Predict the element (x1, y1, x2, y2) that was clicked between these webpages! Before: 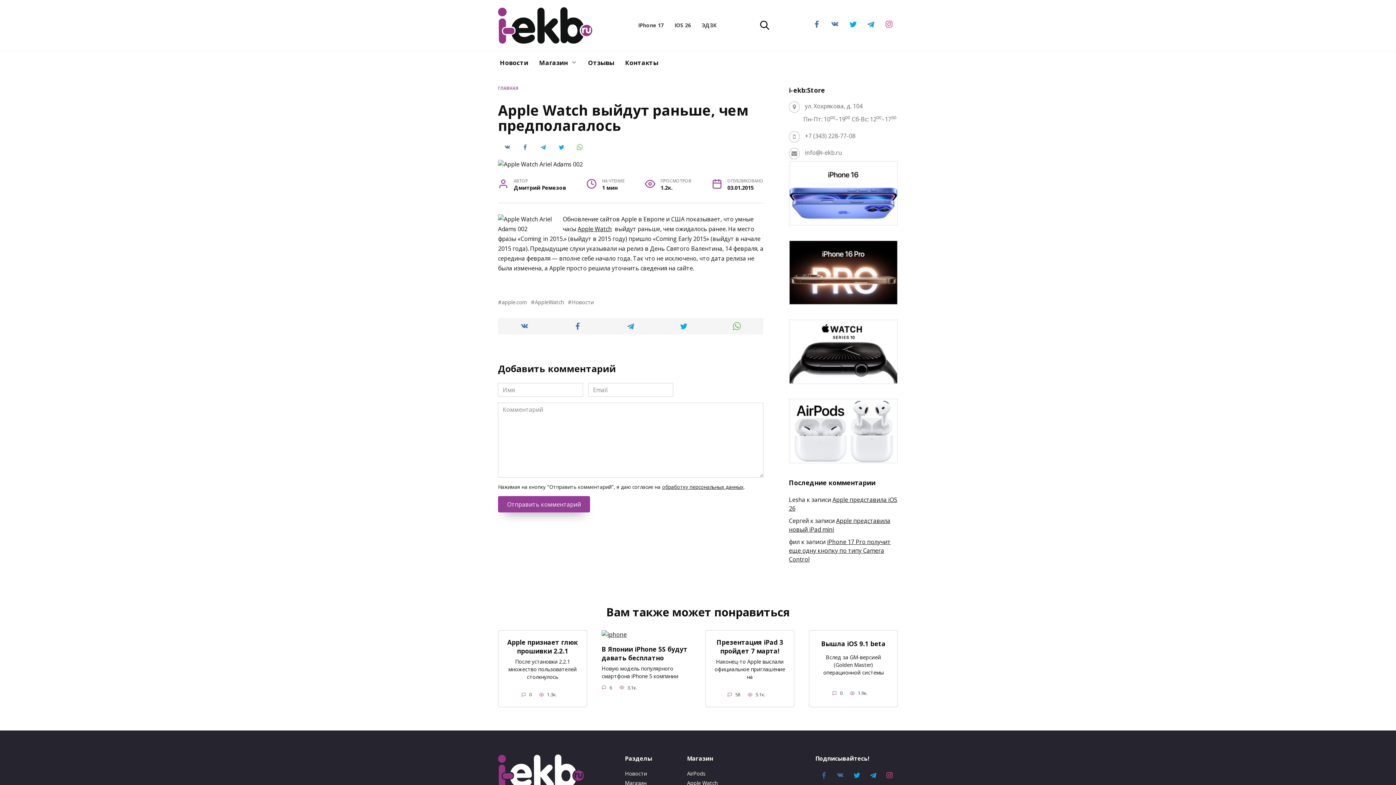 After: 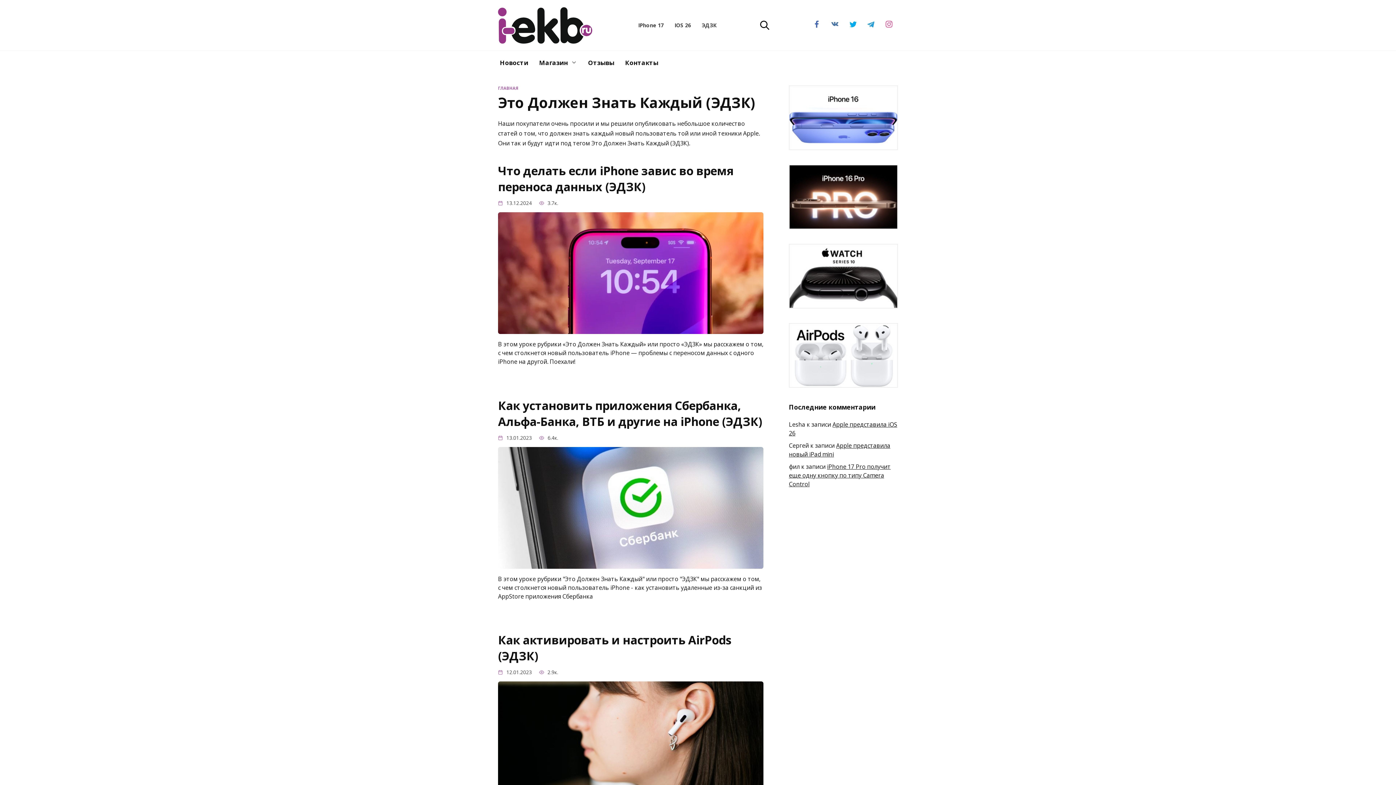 Action: label: ЭДЗК bbox: (702, 21, 716, 28)